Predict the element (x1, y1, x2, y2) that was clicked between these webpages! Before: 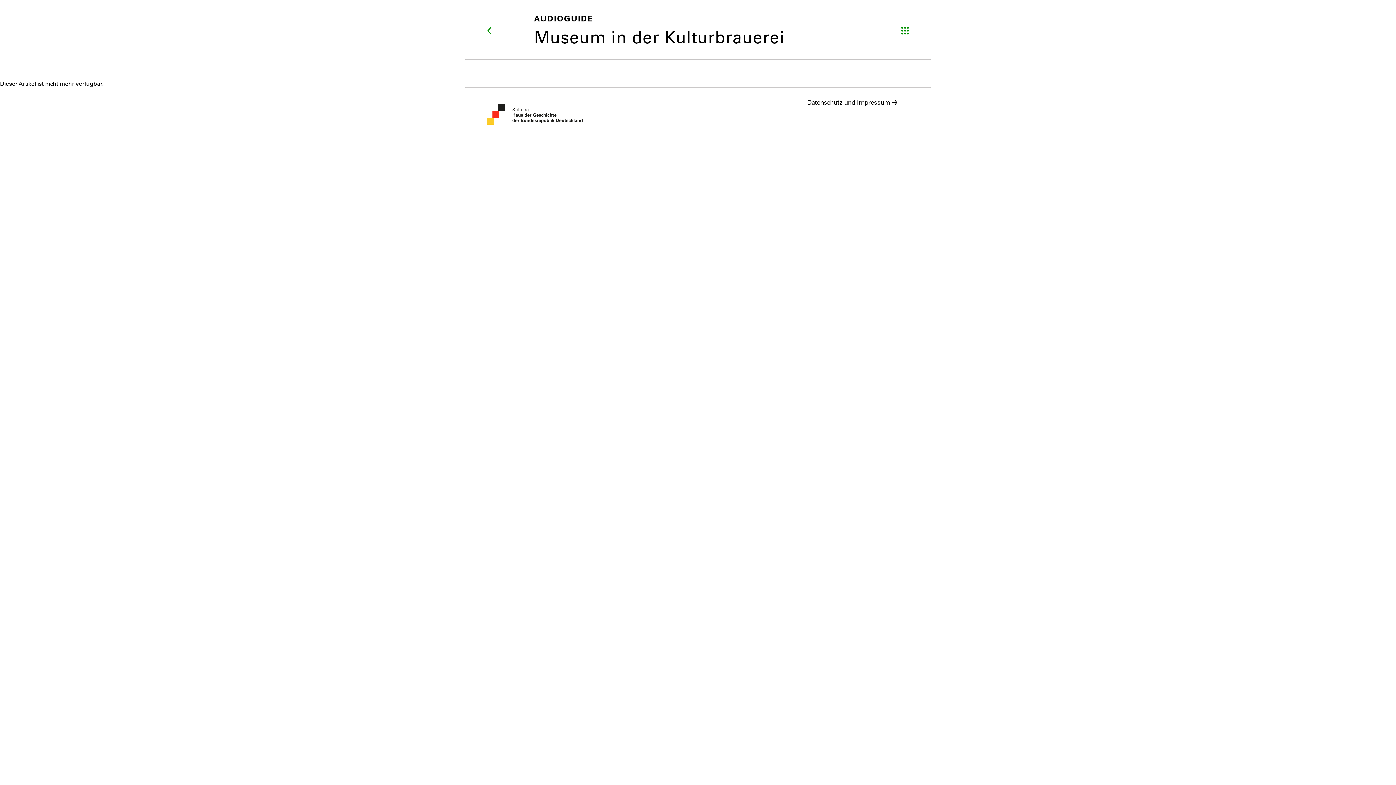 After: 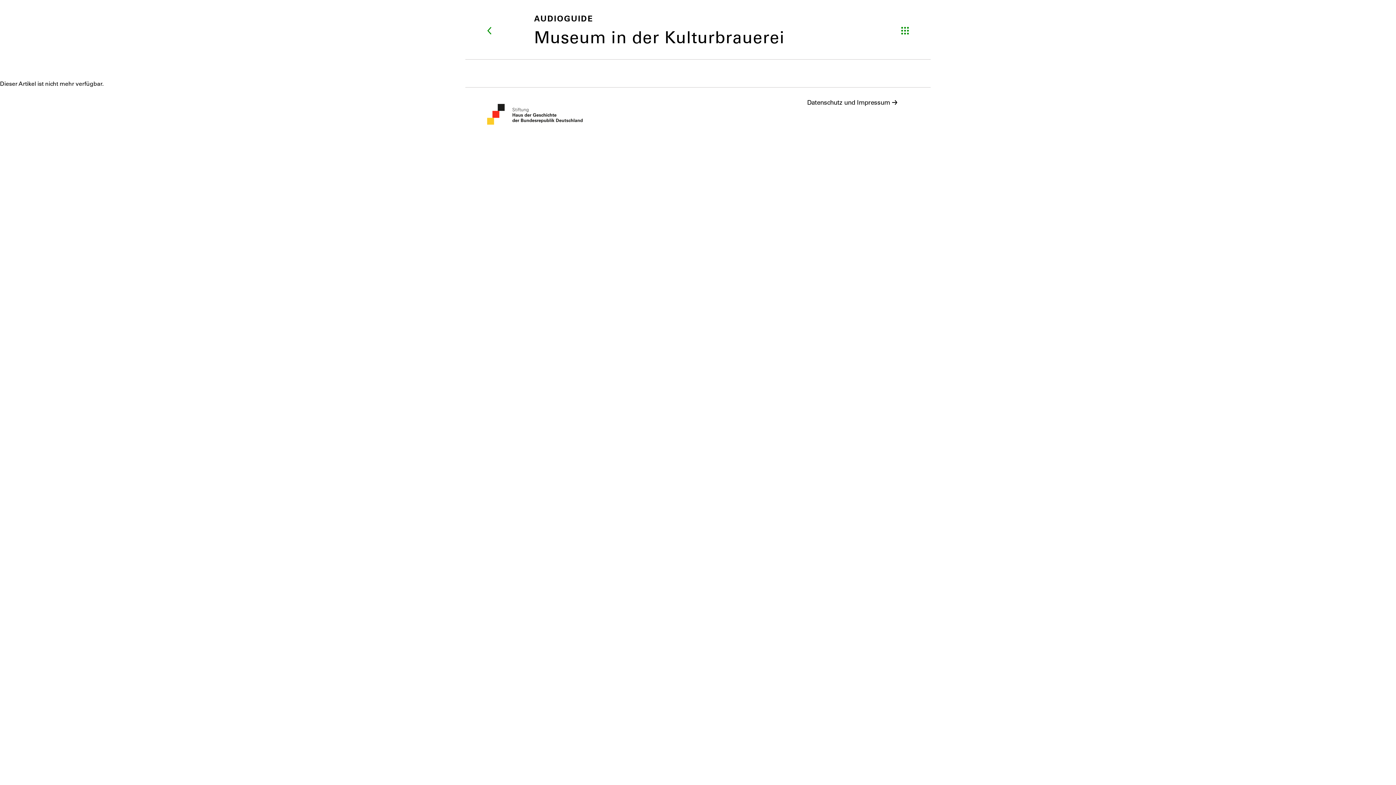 Action: bbox: (807, 97, 899, 107) label: Datenschutz und Impressum